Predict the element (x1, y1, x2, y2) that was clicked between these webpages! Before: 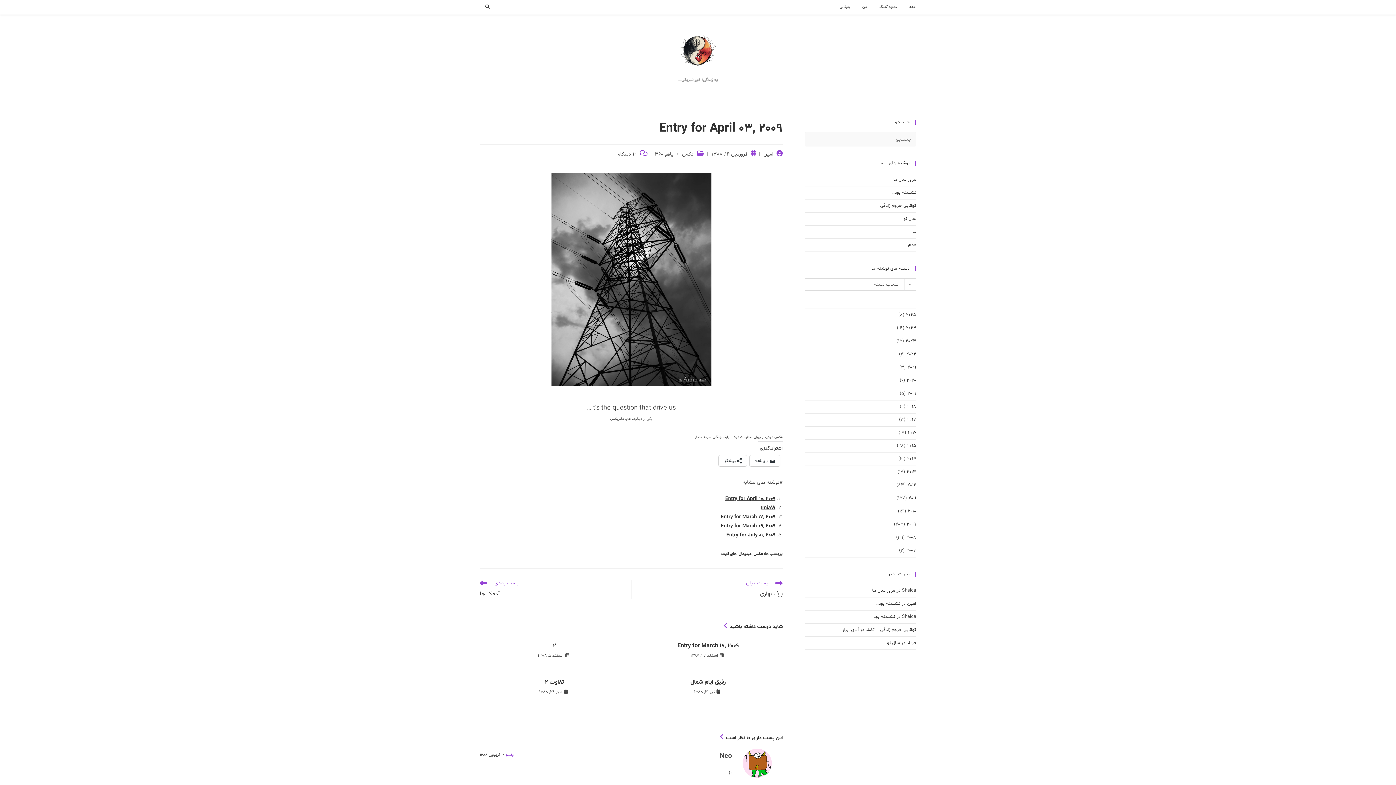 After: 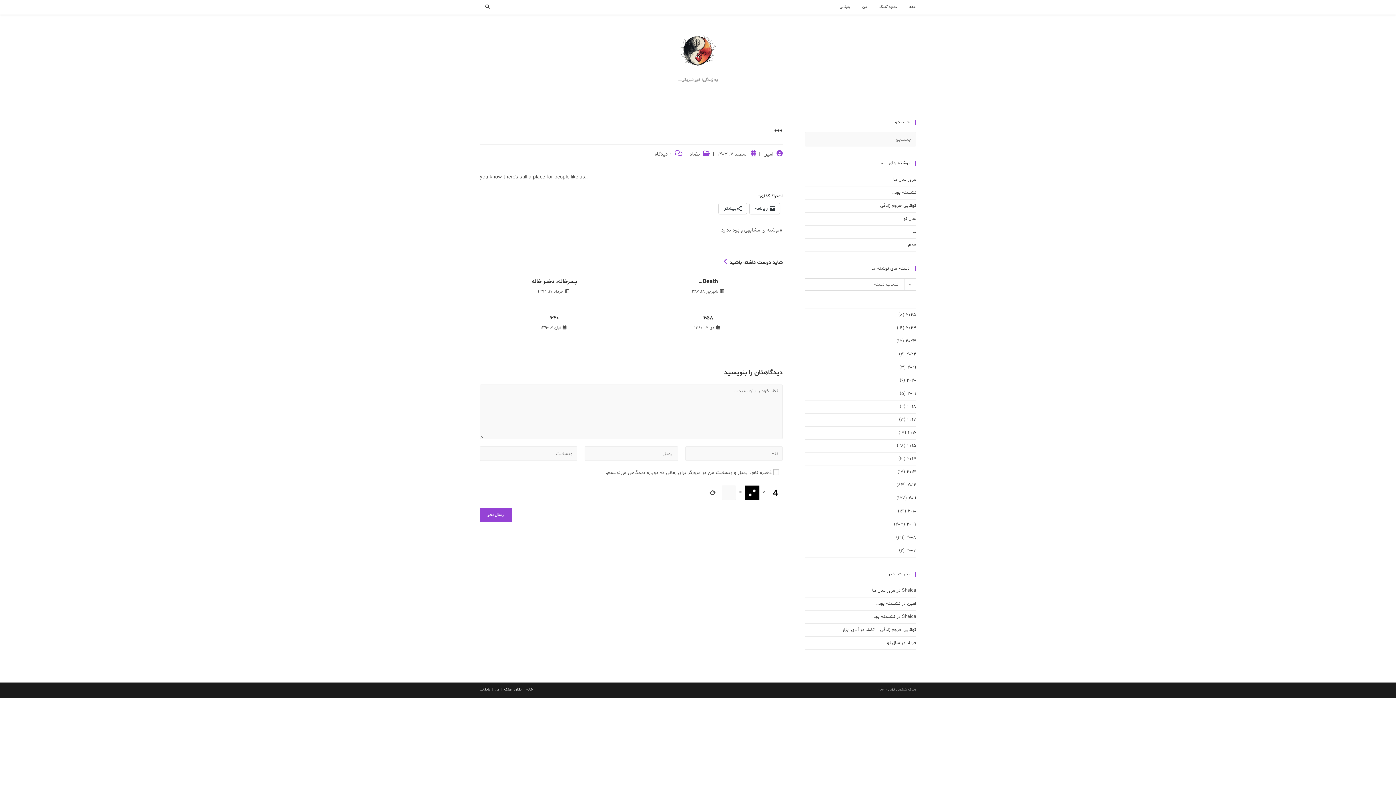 Action: bbox: (913, 228, 916, 235) label: …